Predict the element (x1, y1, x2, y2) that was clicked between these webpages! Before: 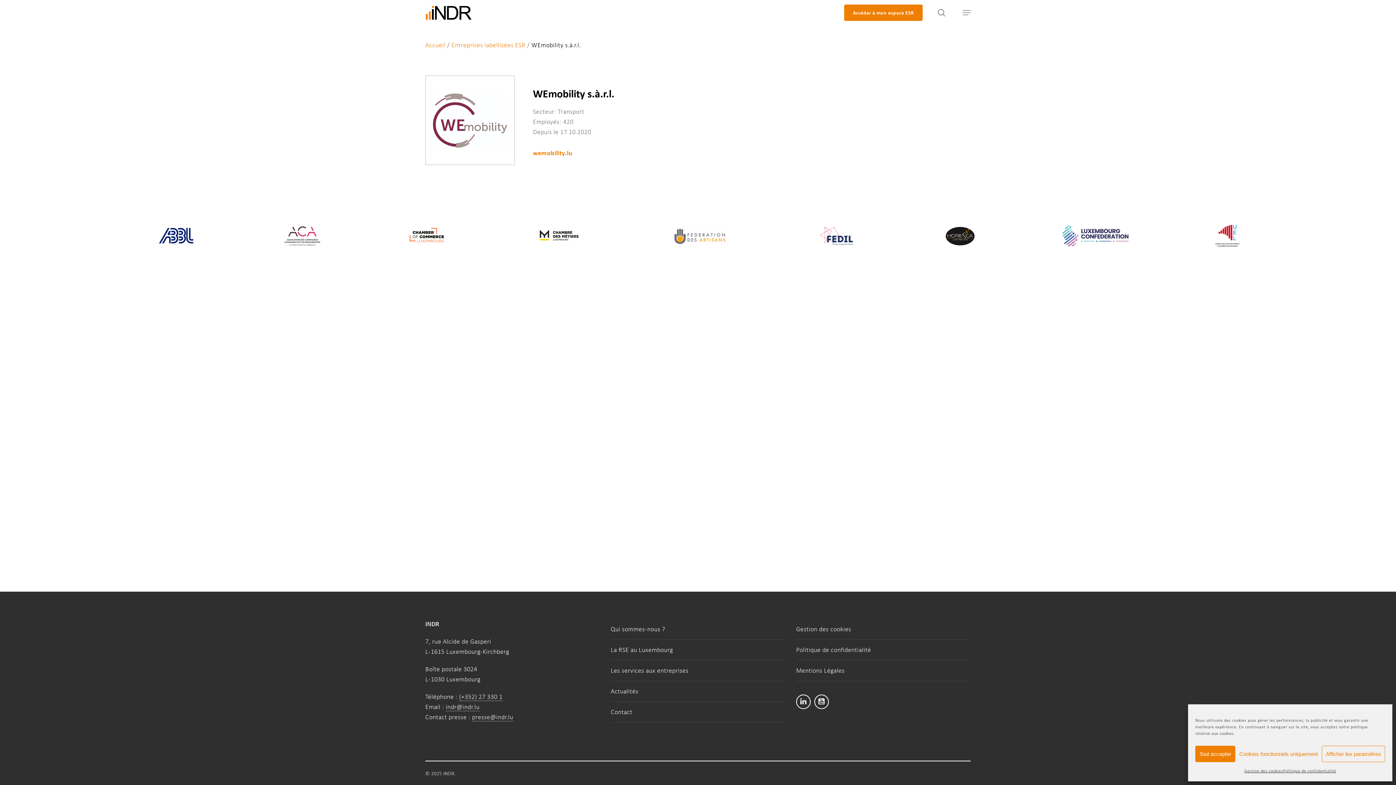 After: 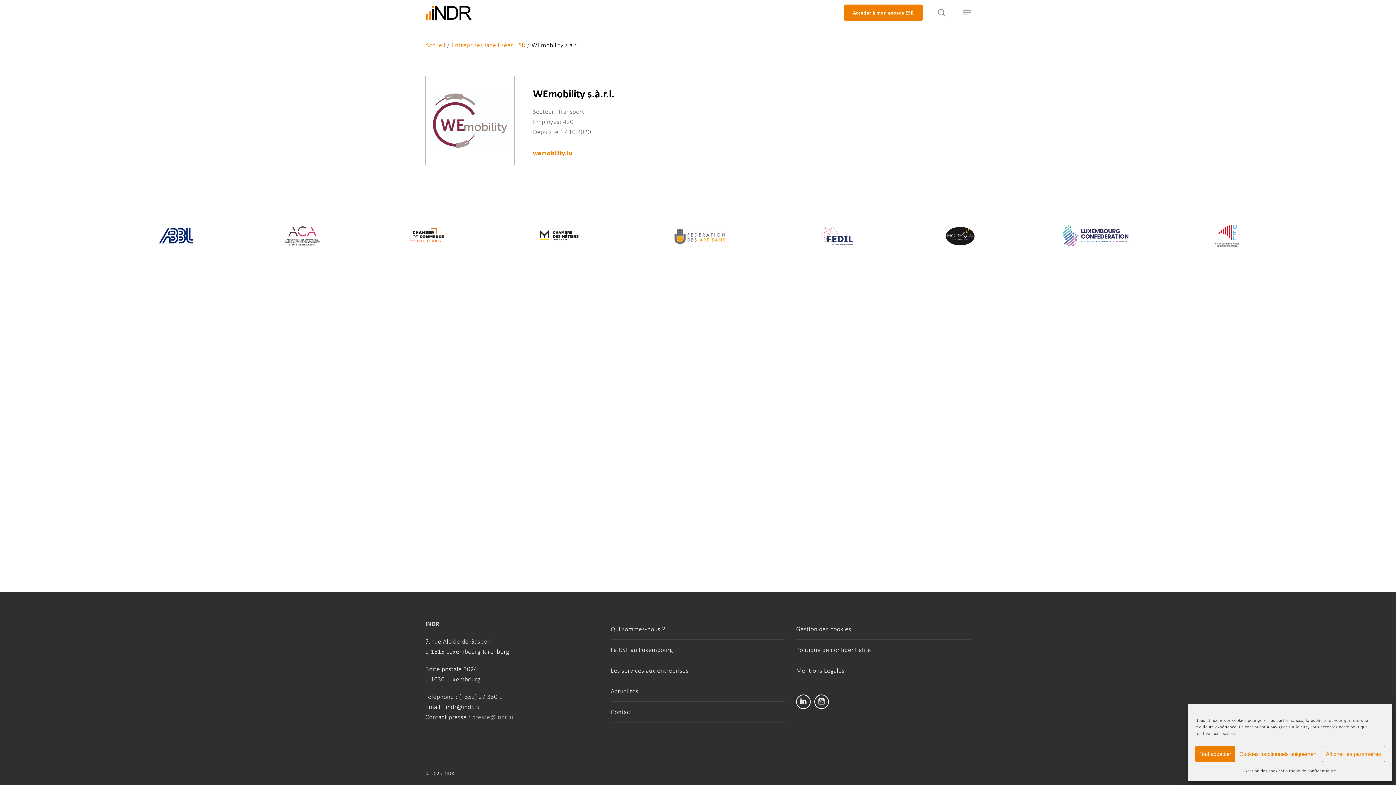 Action: label: presse@indr.lu bbox: (472, 713, 513, 721)